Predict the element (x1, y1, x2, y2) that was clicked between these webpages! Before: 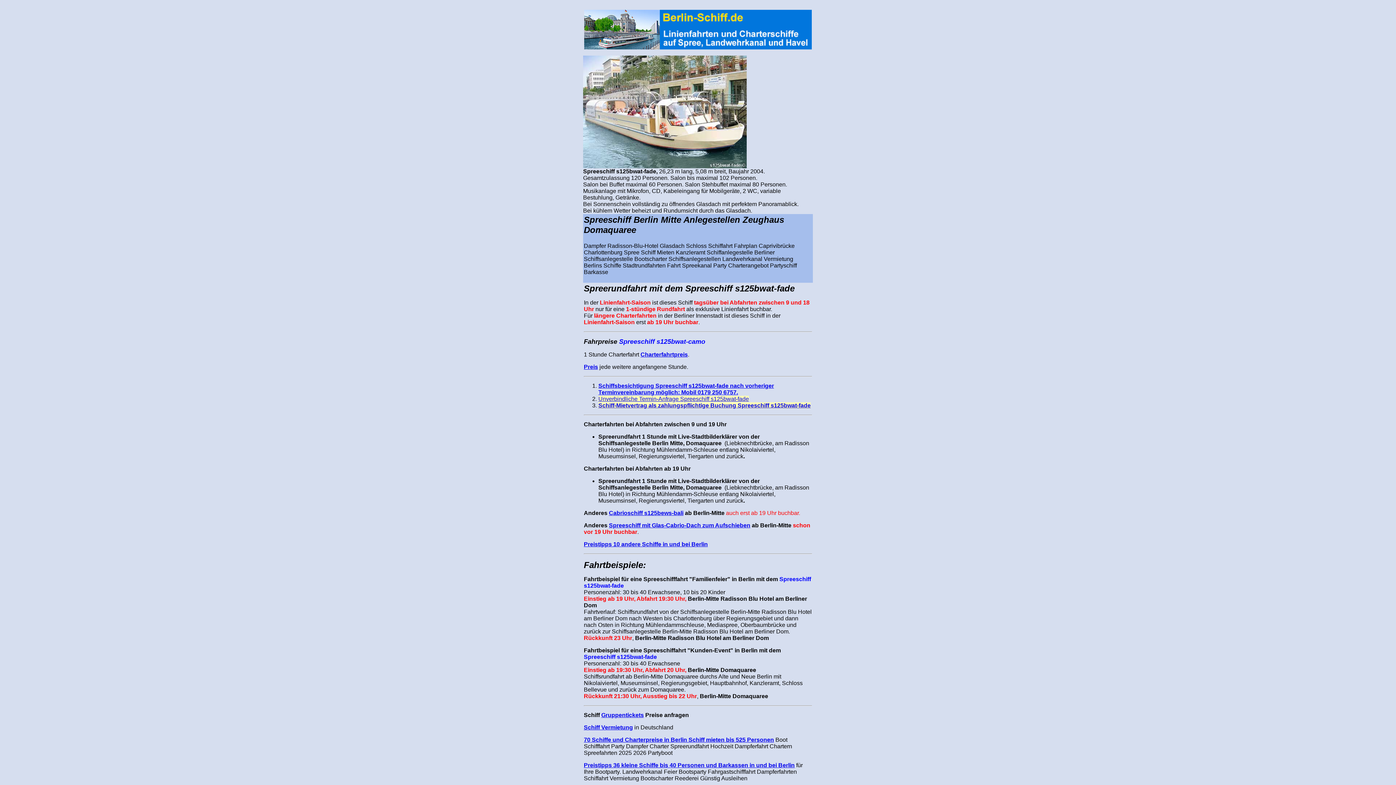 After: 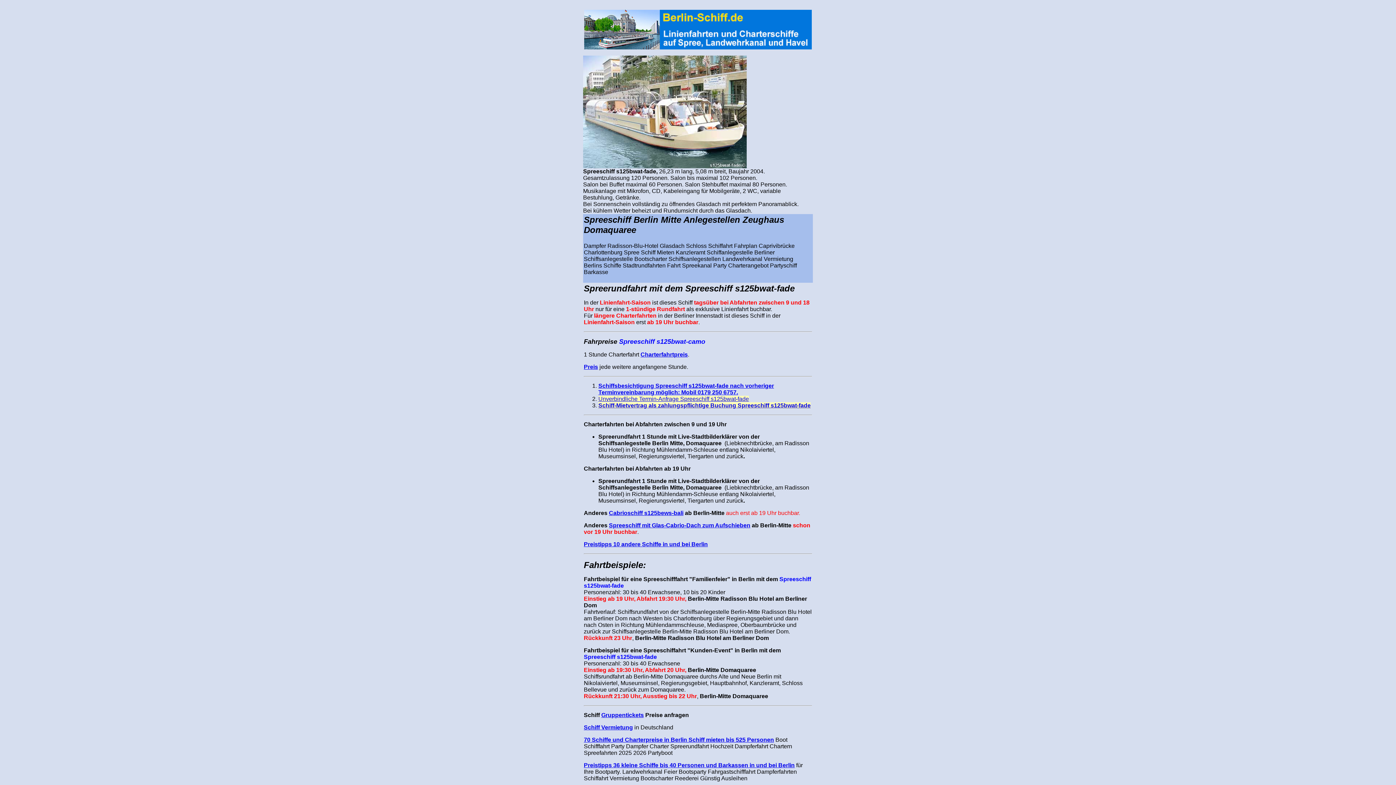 Action: bbox: (584, 762, 794, 768) label: Preistipps 36 kleine Schiffe bis 40 Personen und Barkassen in und bei Berlin